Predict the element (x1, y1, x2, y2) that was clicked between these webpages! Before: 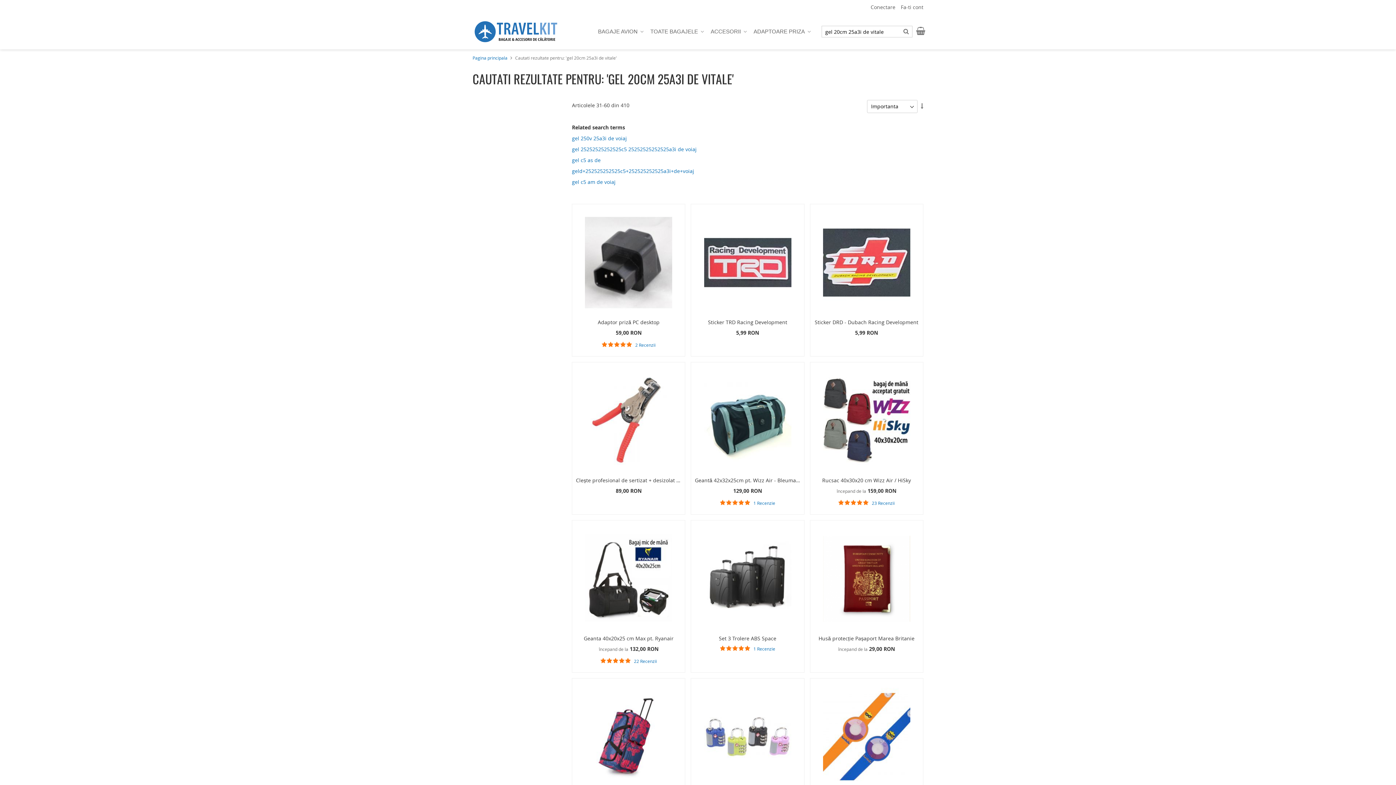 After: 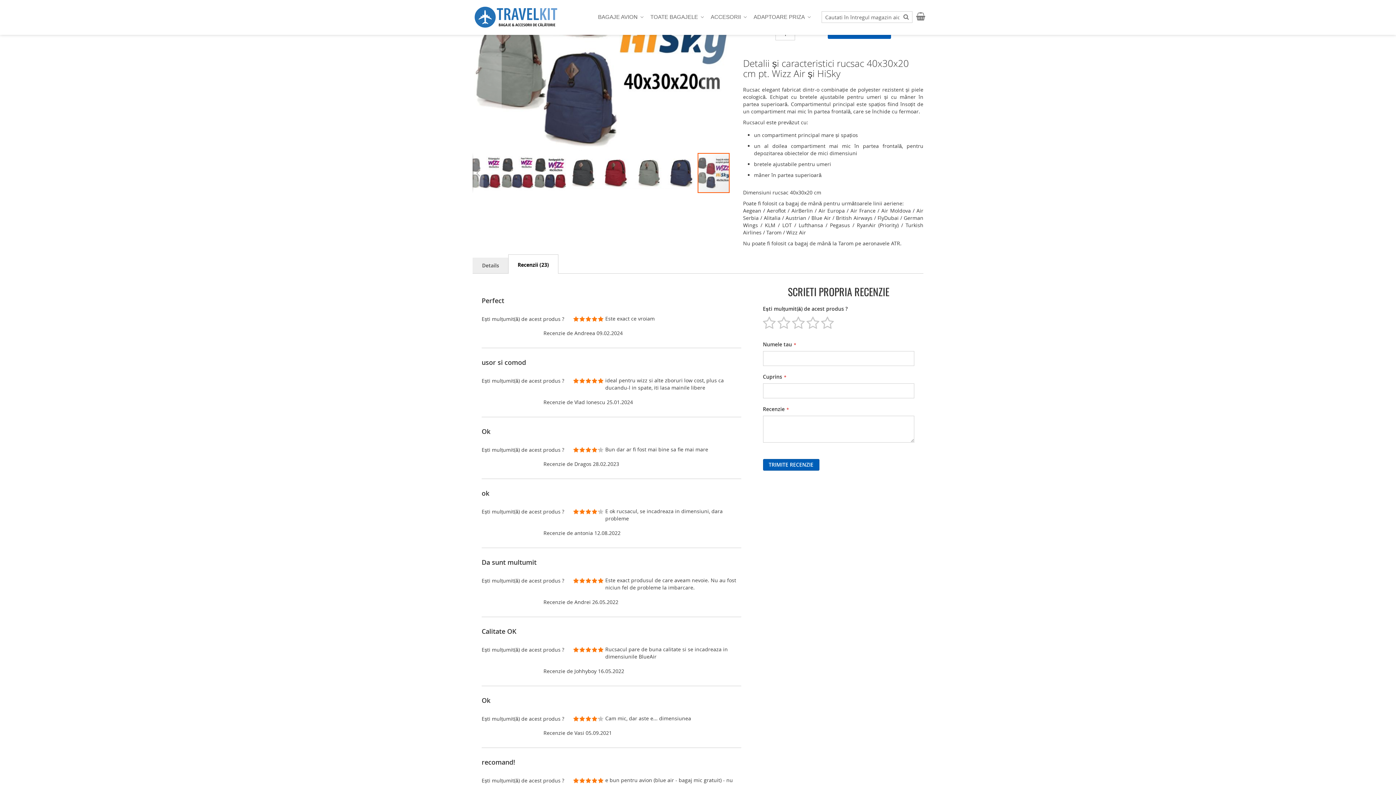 Action: label: 23 Recenzii bbox: (872, 500, 894, 506)